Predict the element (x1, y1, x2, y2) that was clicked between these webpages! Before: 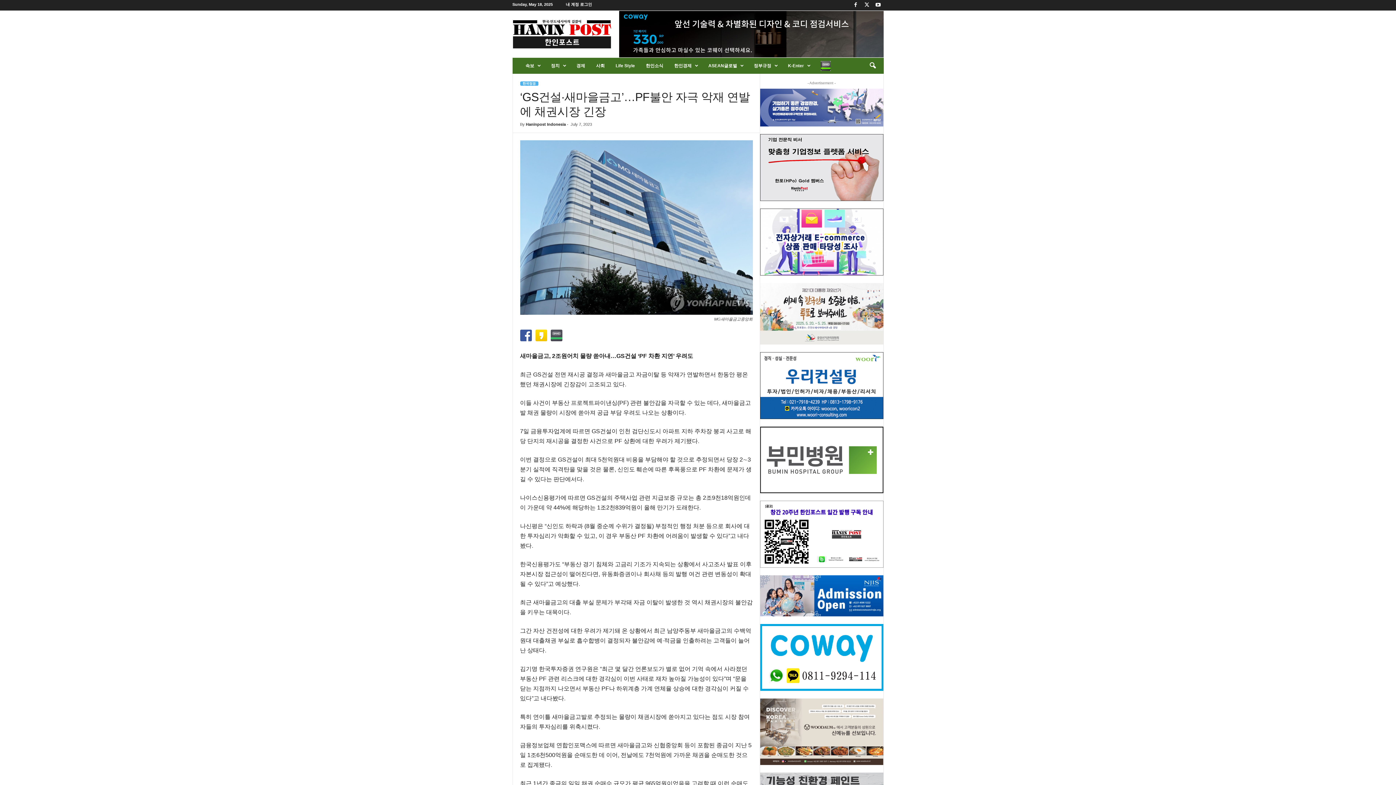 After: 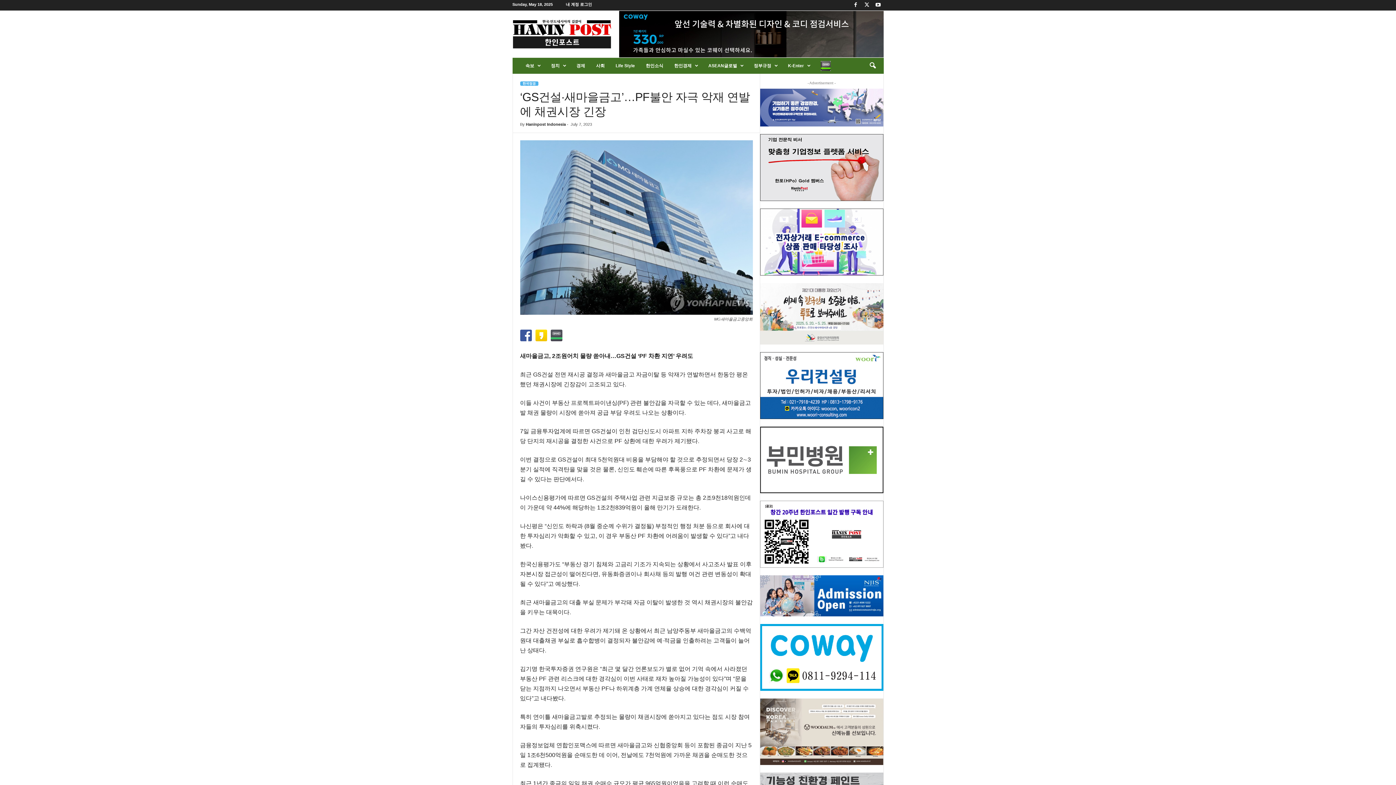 Action: bbox: (760, 283, 883, 344)